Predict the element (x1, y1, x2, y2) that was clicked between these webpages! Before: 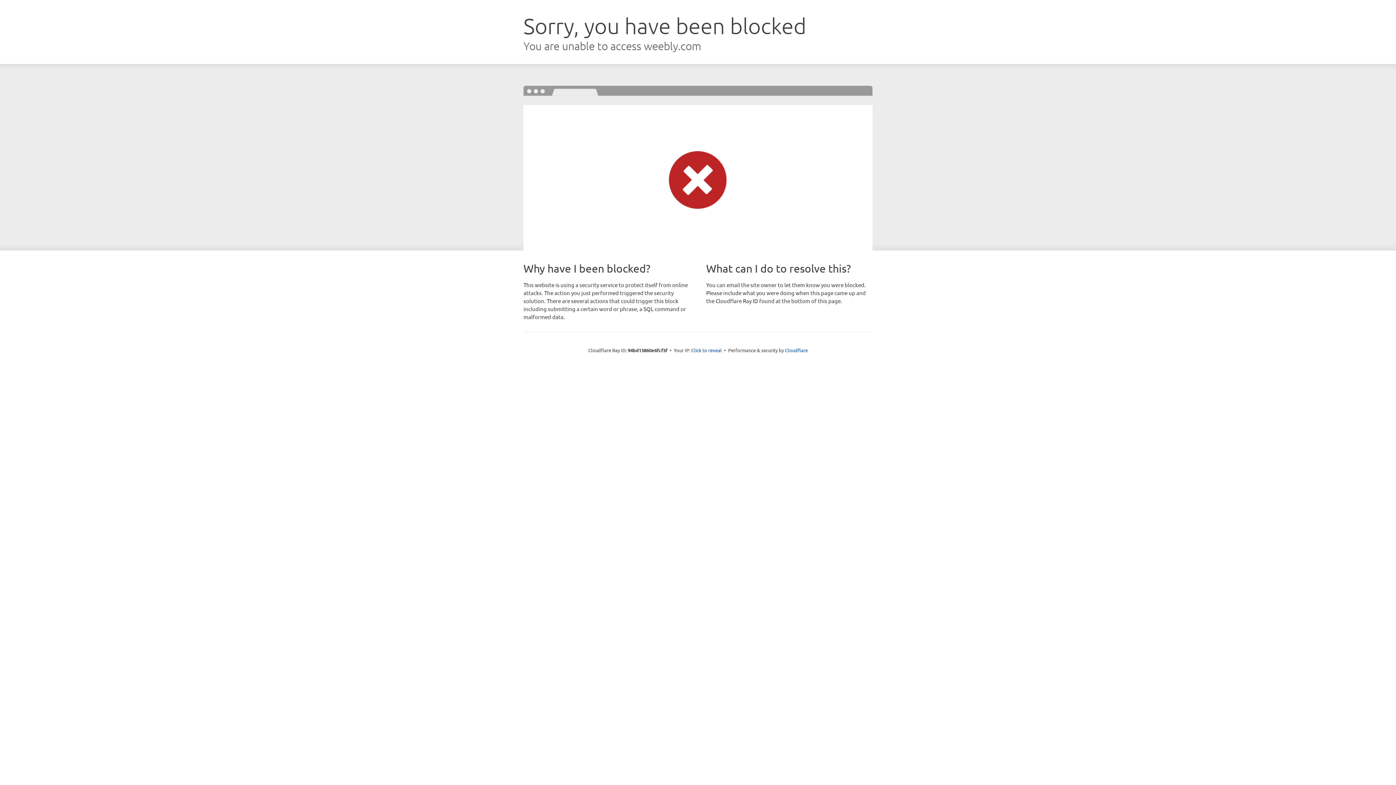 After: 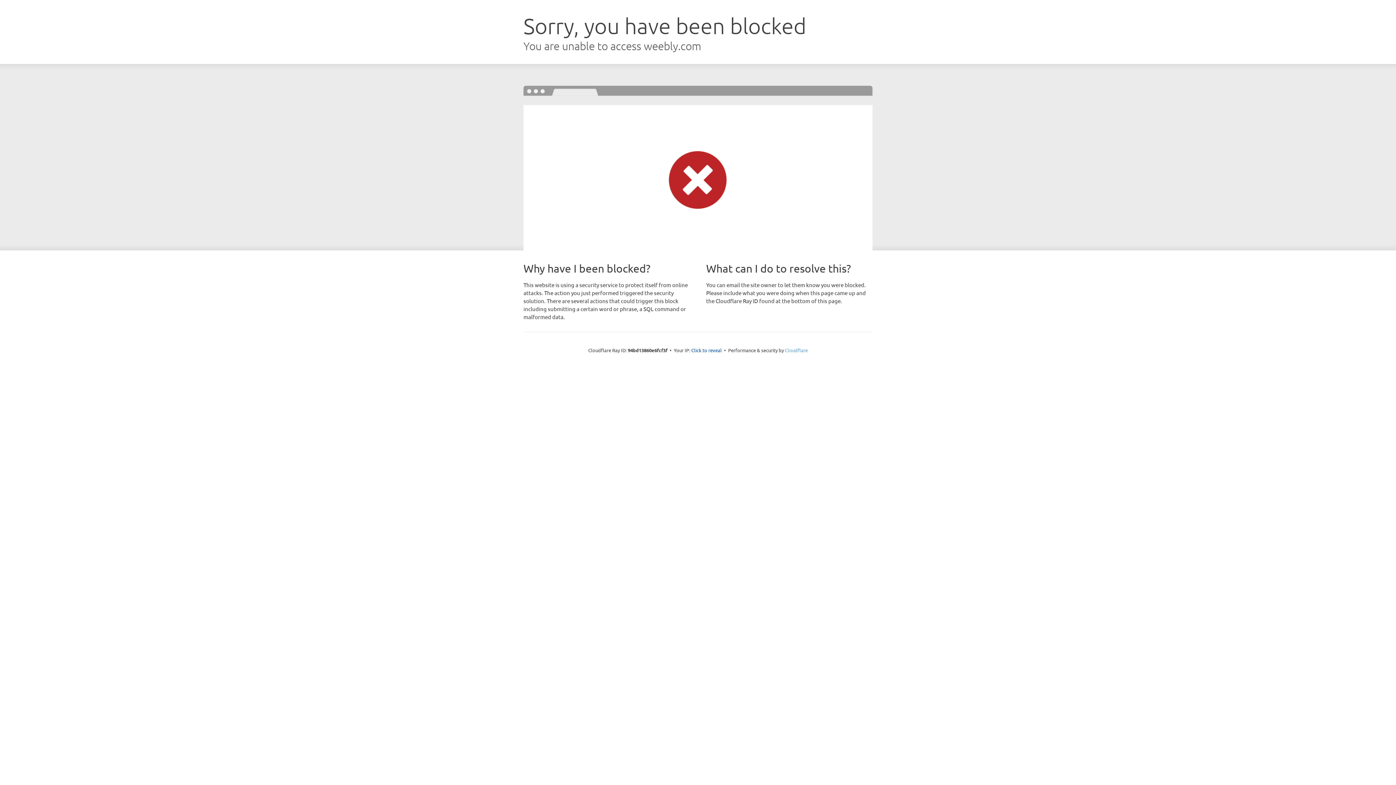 Action: label: Cloudflare bbox: (785, 347, 808, 353)